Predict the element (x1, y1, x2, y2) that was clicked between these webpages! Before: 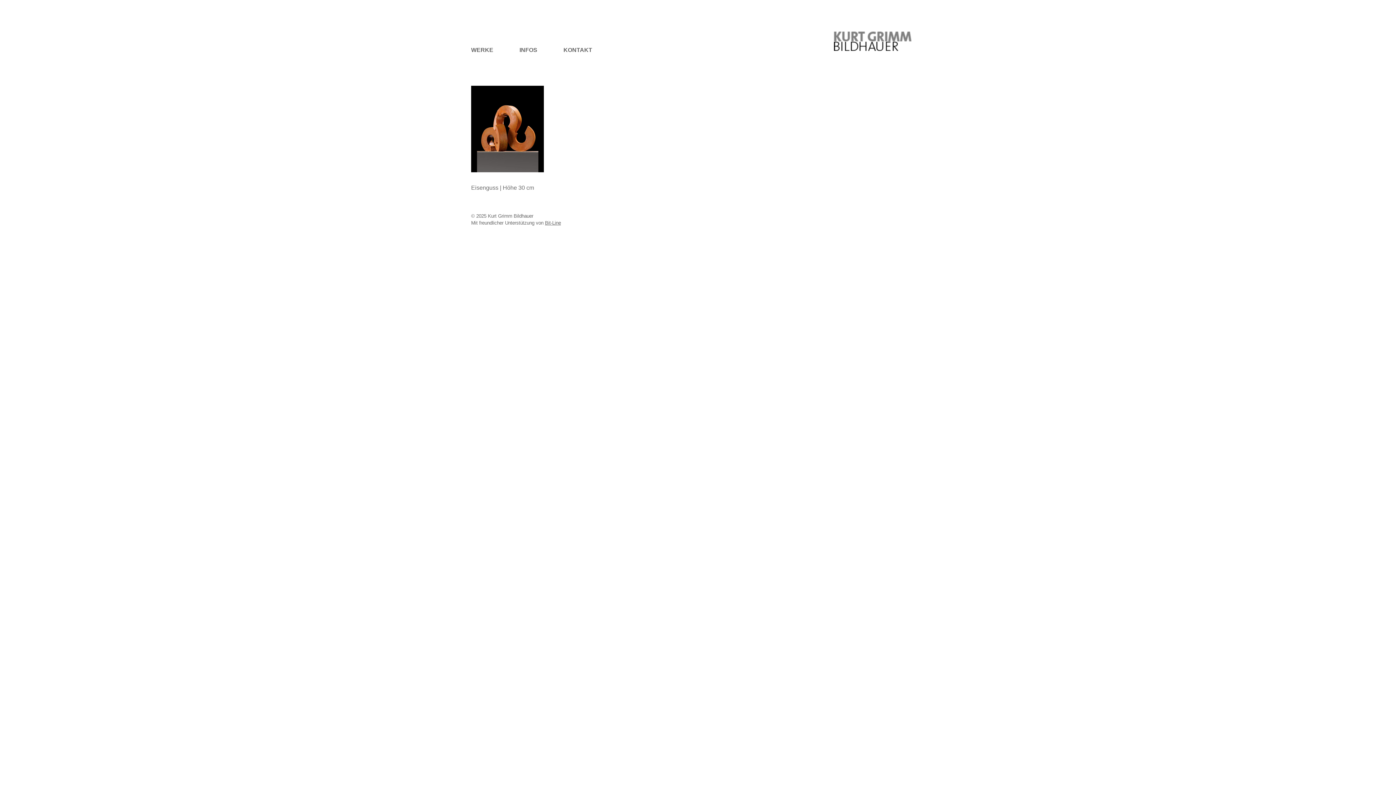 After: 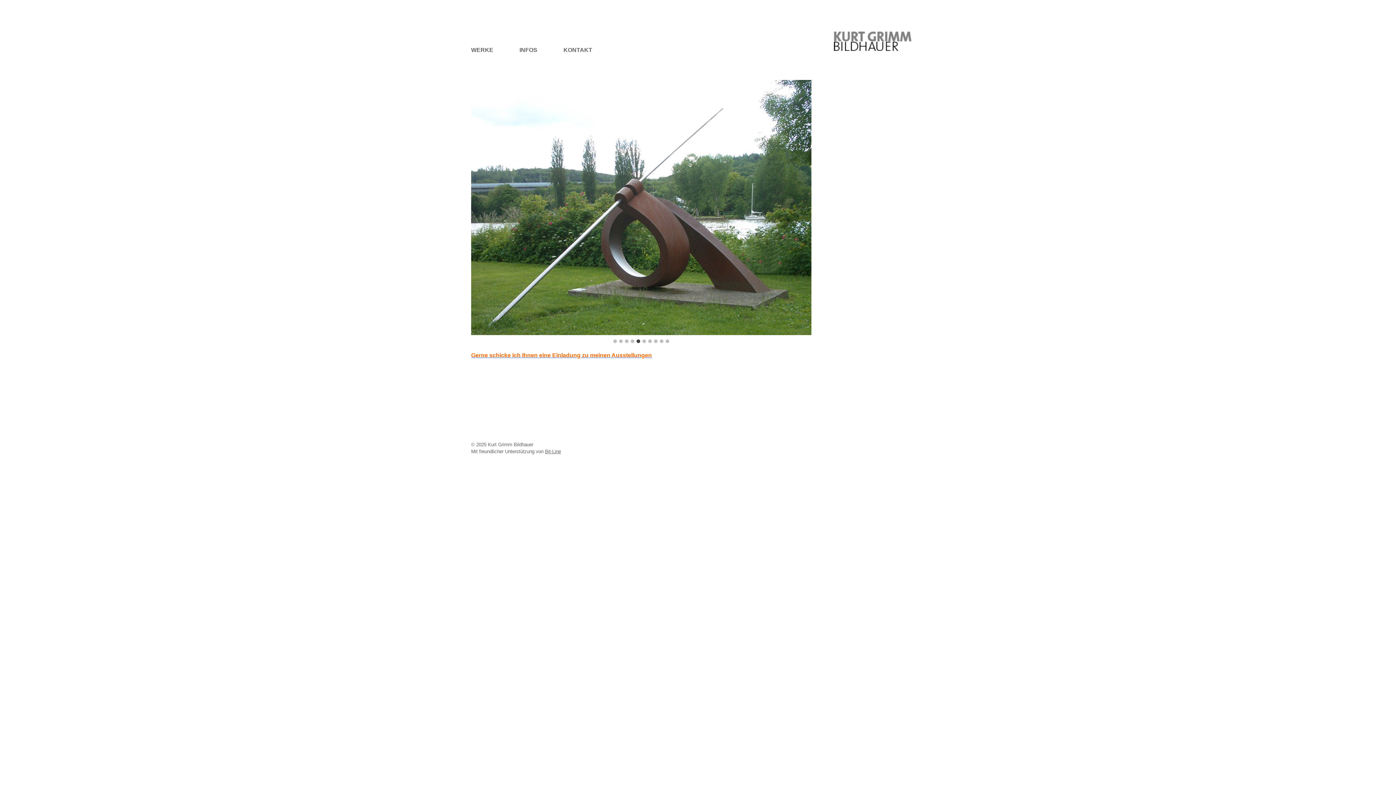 Action: bbox: (834, 11, 920, 50) label: Kurt Grimm Bildhauer